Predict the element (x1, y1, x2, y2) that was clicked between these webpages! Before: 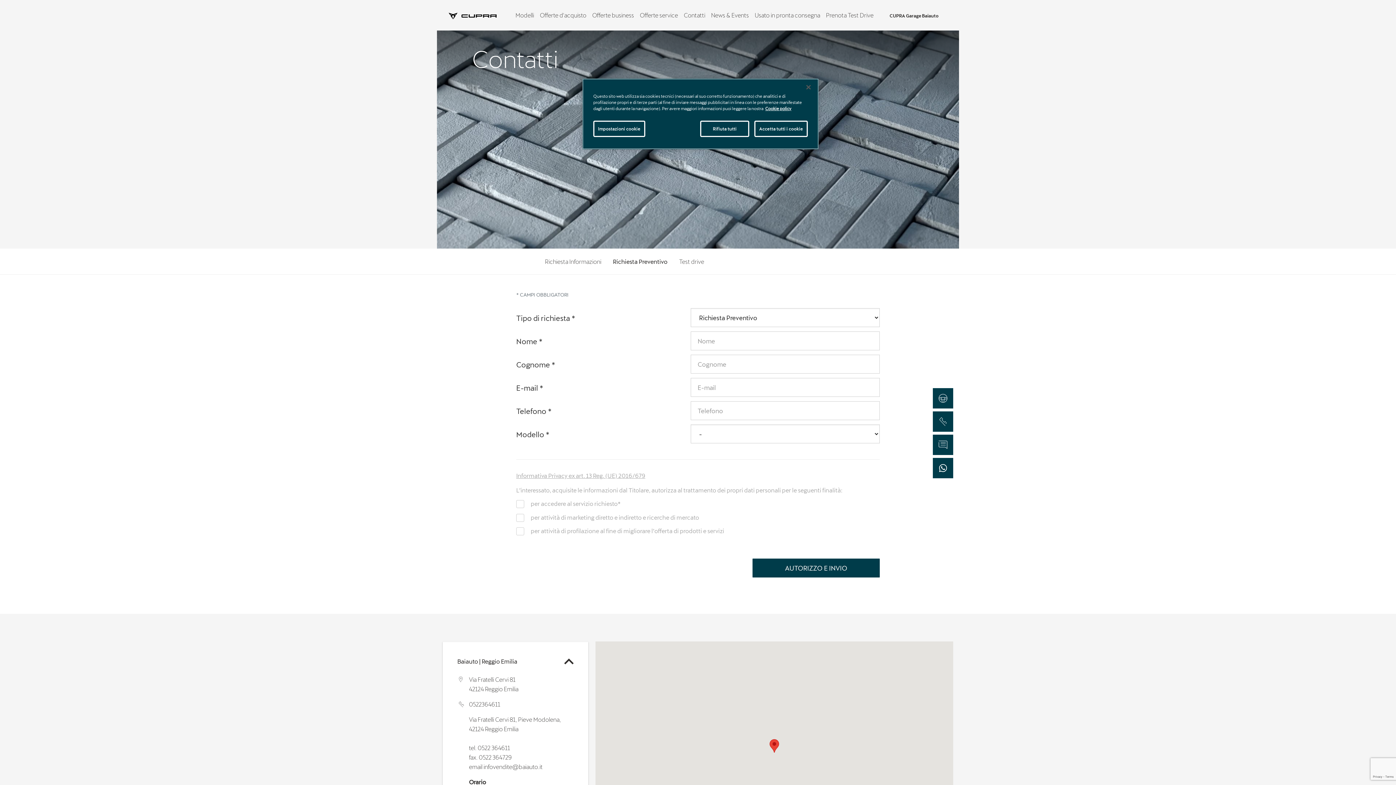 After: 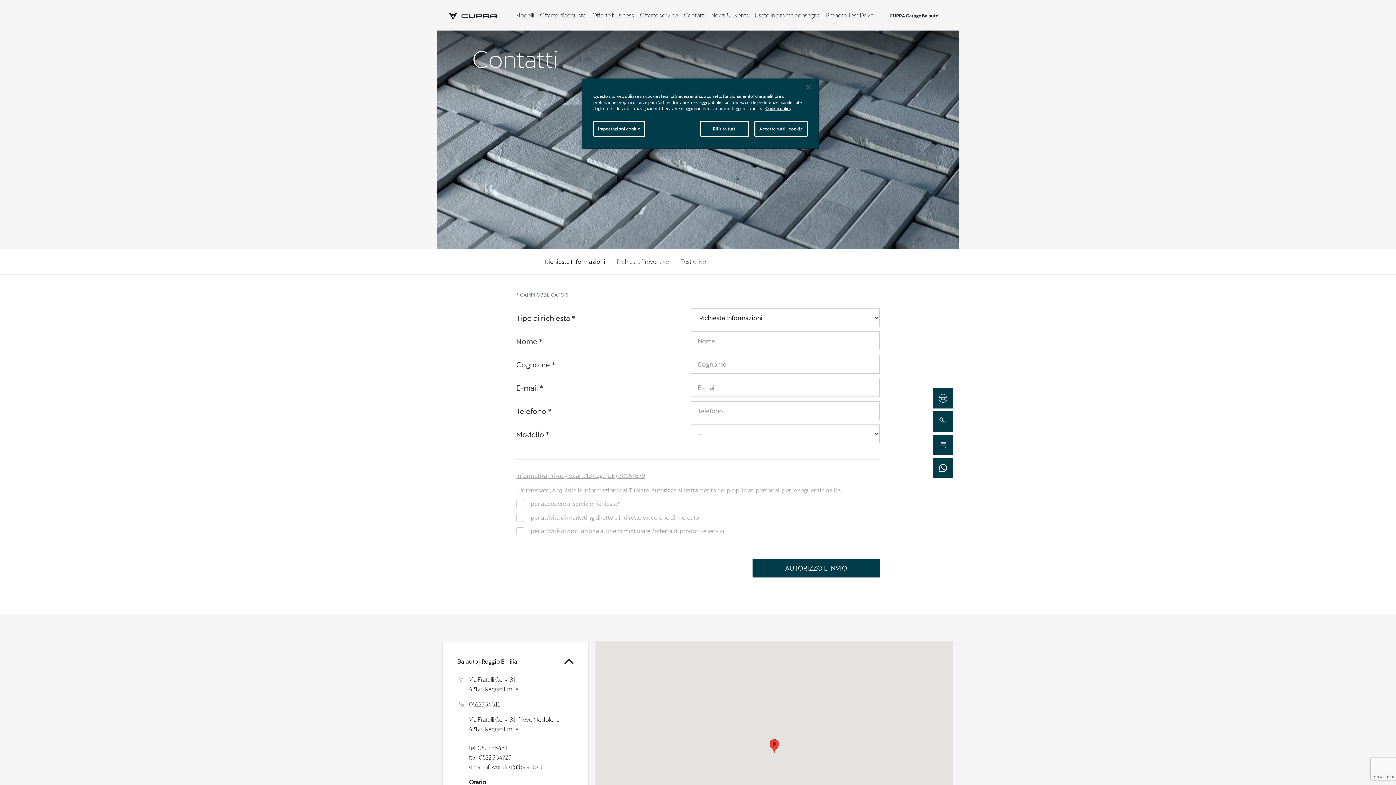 Action: label: Richiesta Informazioni bbox: (545, 250, 601, 272)